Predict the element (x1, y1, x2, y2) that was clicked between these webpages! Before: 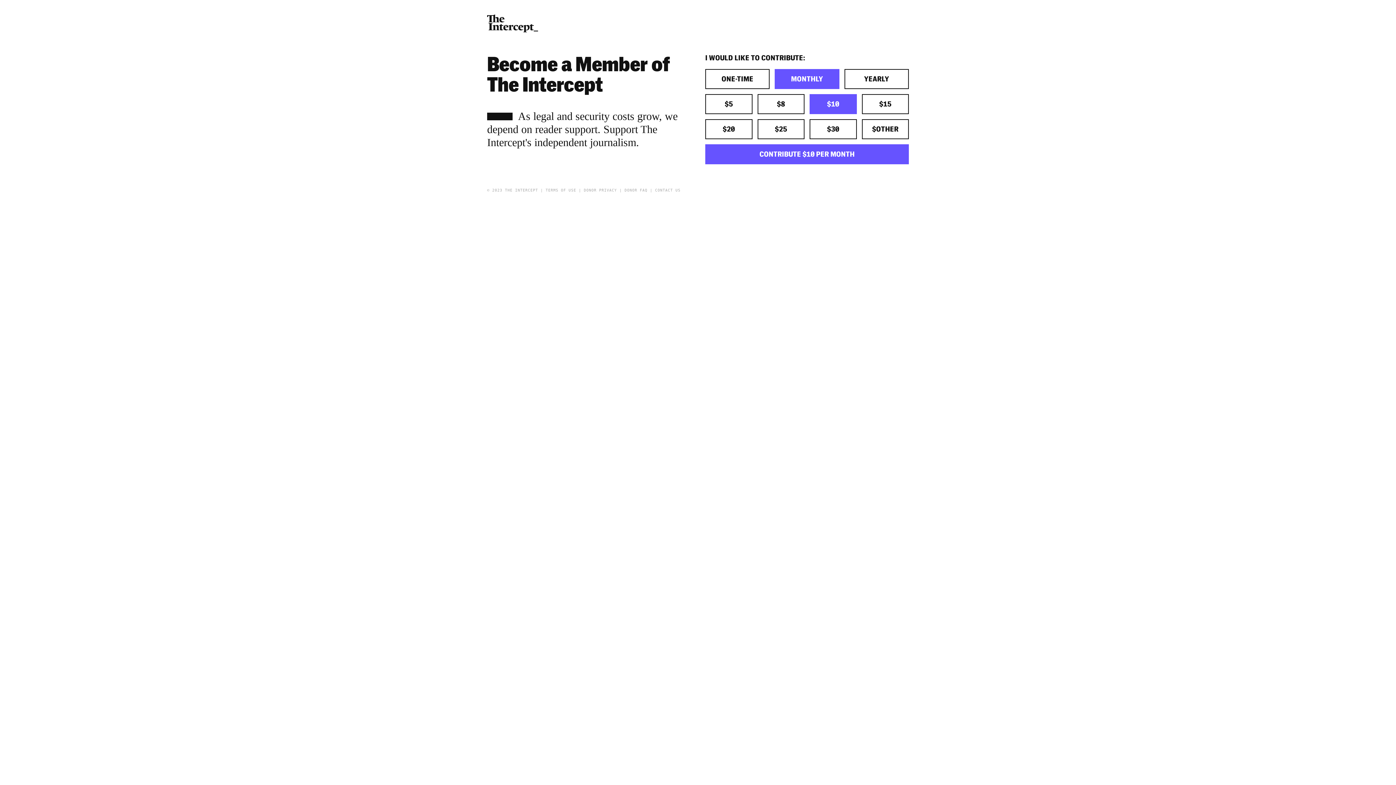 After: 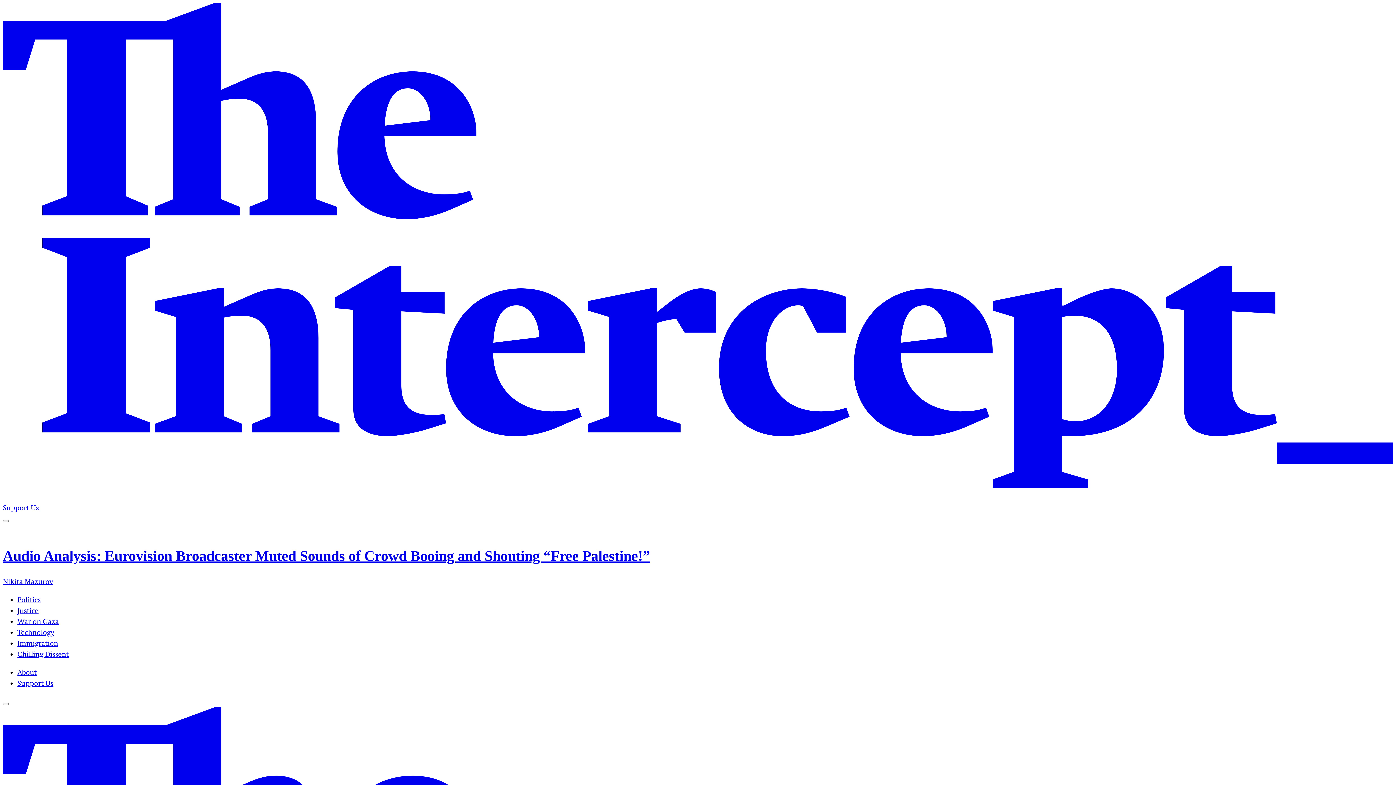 Action: bbox: (487, 33, 538, 39)